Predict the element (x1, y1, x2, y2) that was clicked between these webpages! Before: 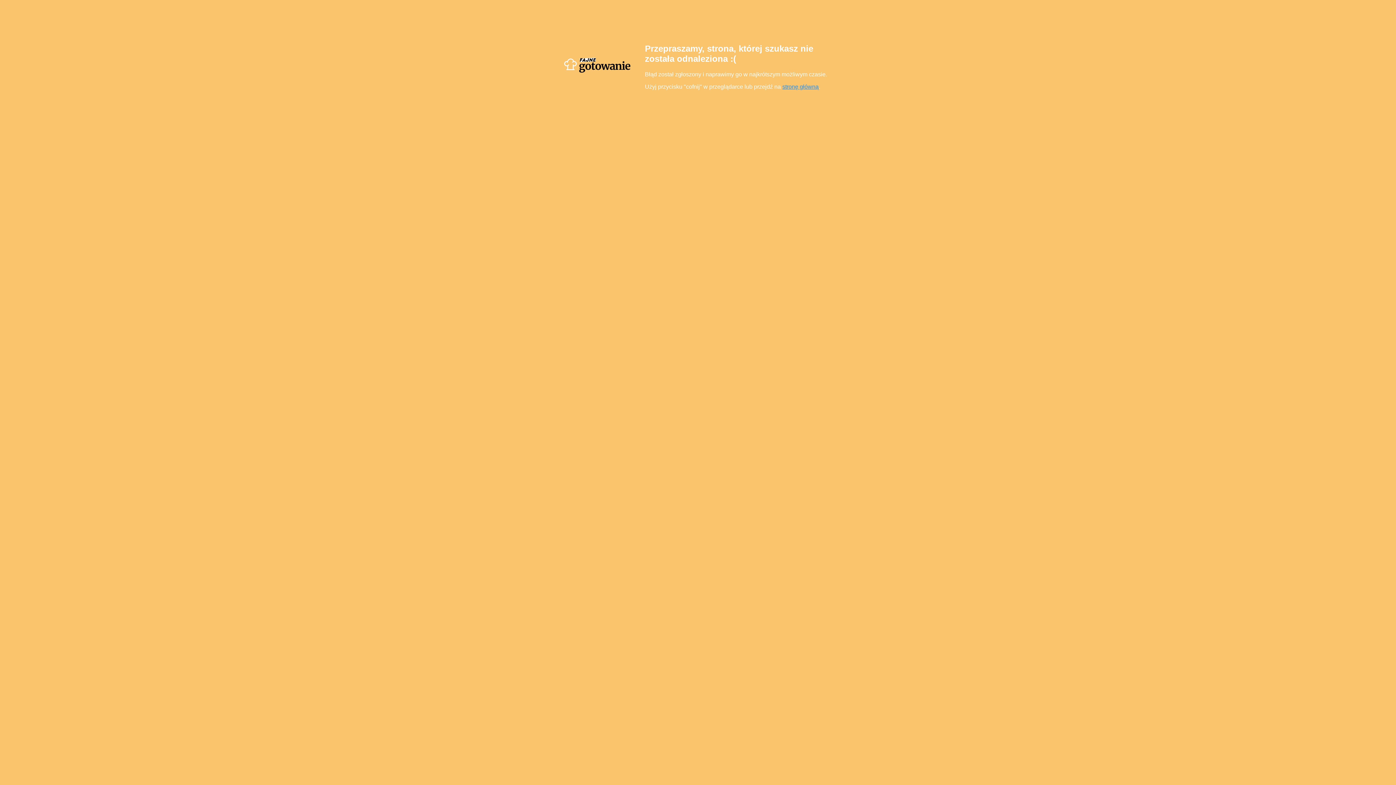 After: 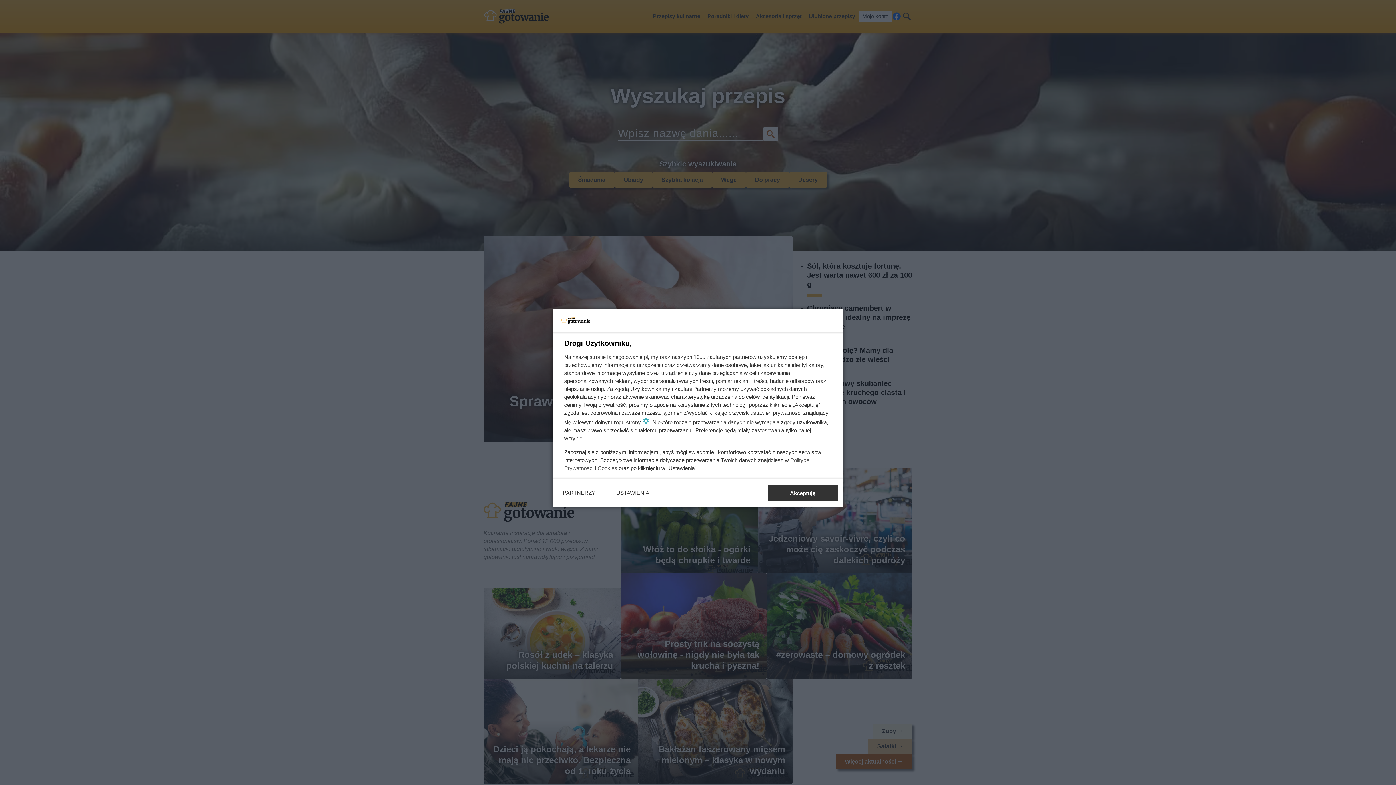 Action: label: stronę główną bbox: (782, 83, 818, 89)